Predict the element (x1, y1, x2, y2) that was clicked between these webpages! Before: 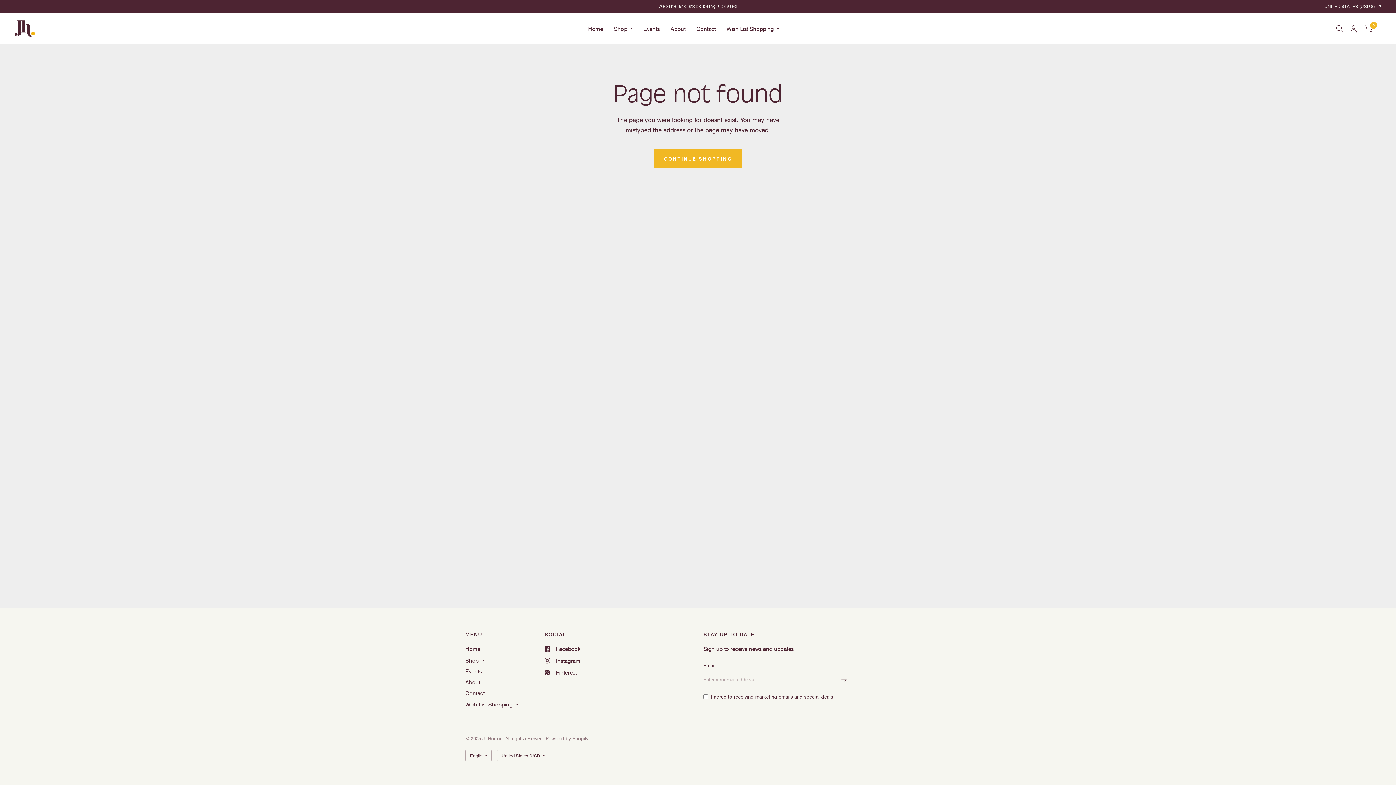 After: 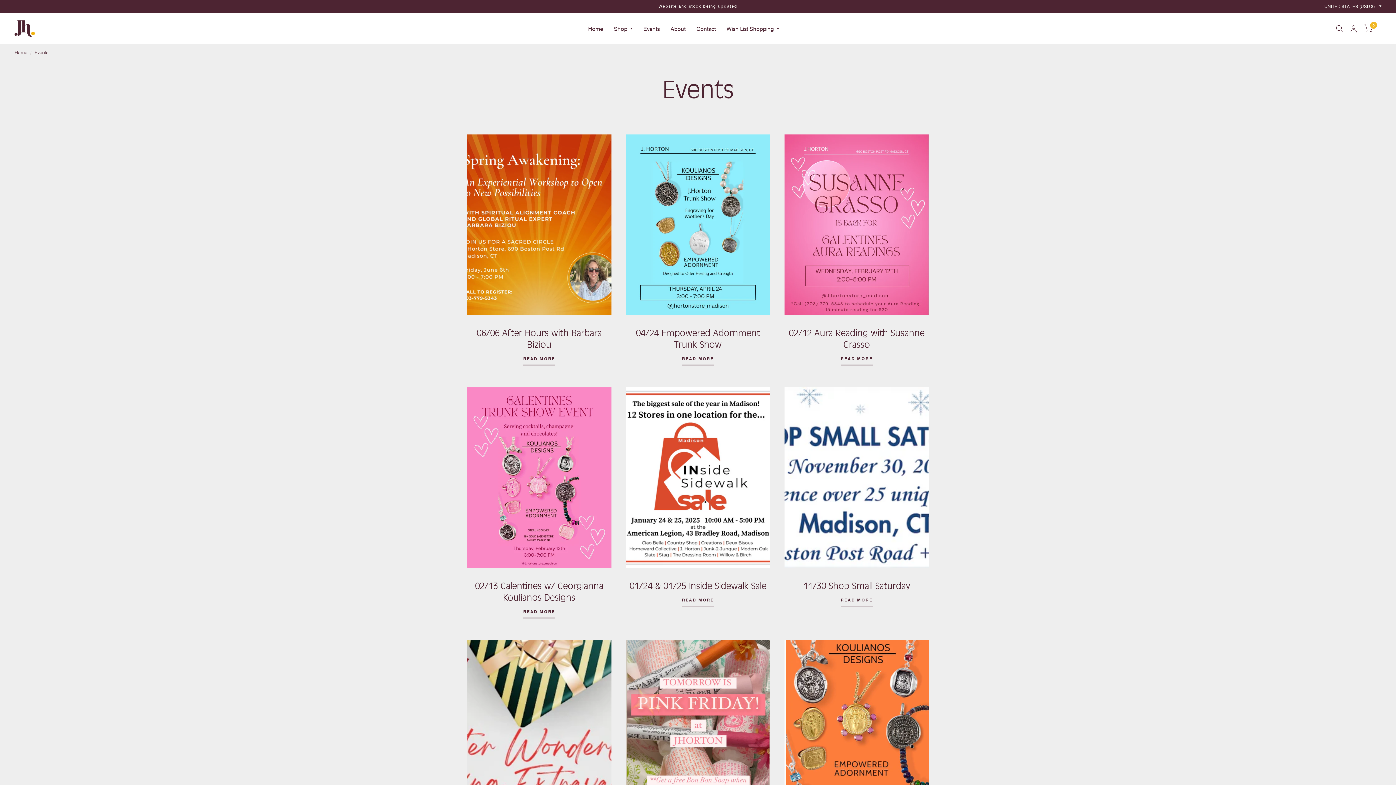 Action: label: Events bbox: (465, 668, 481, 675)